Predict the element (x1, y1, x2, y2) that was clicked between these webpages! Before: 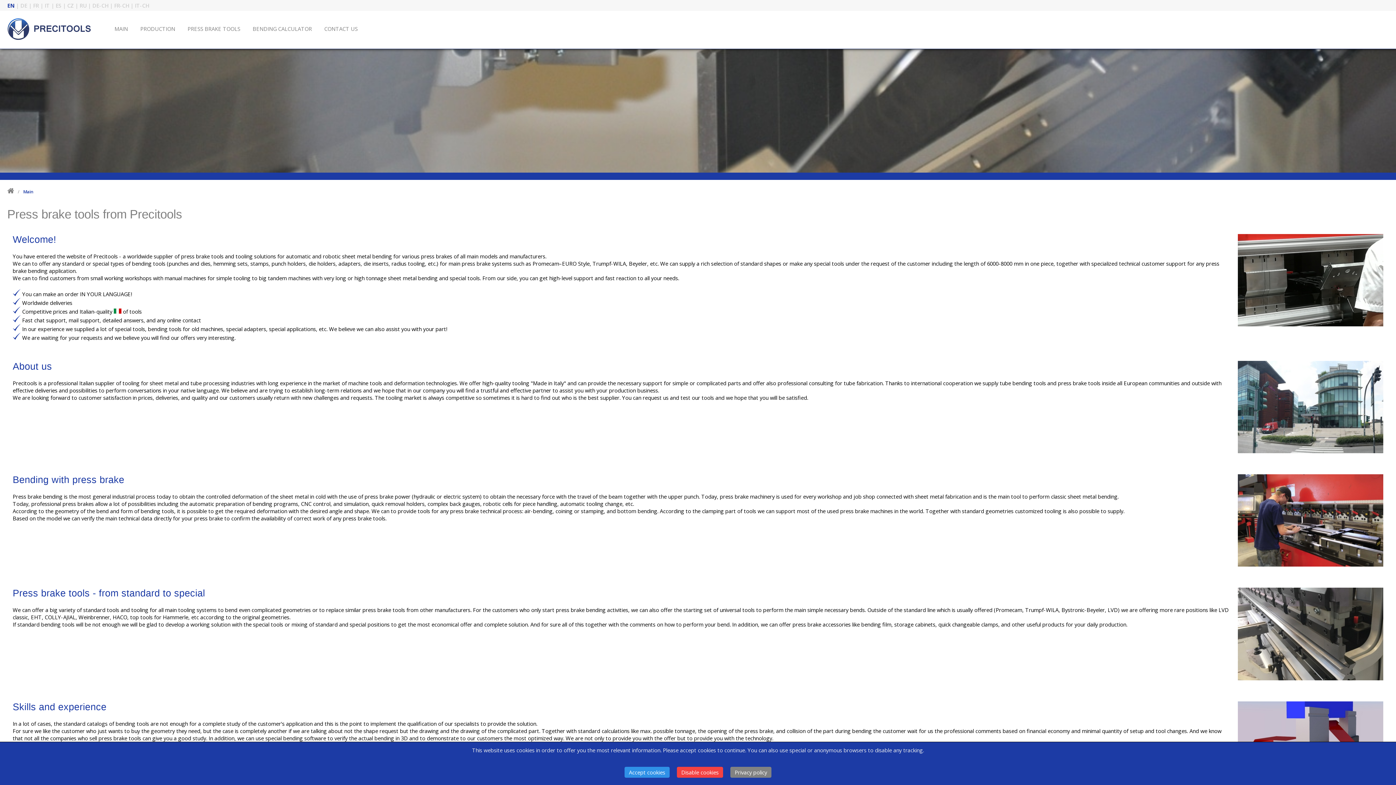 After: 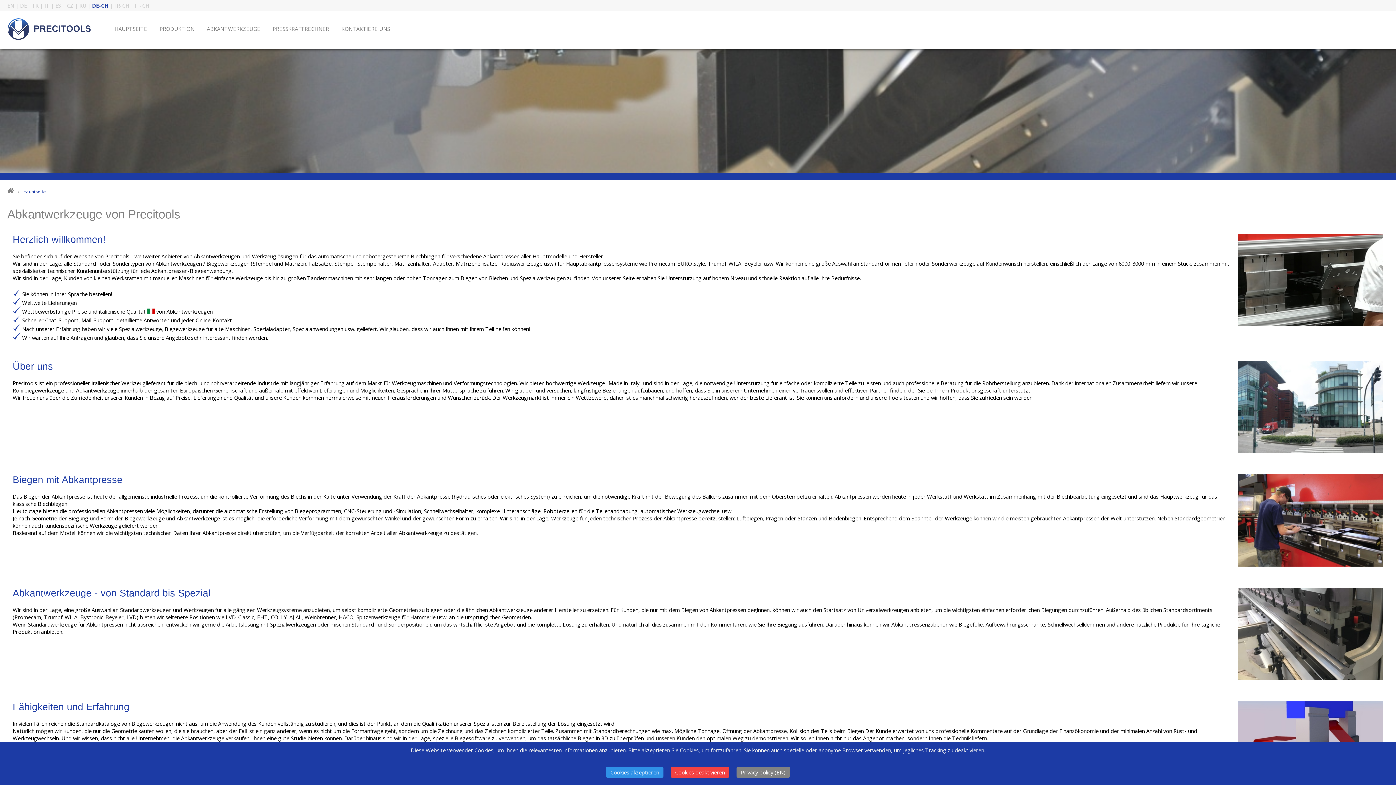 Action: label: DE-CH bbox: (92, 1, 108, 9)